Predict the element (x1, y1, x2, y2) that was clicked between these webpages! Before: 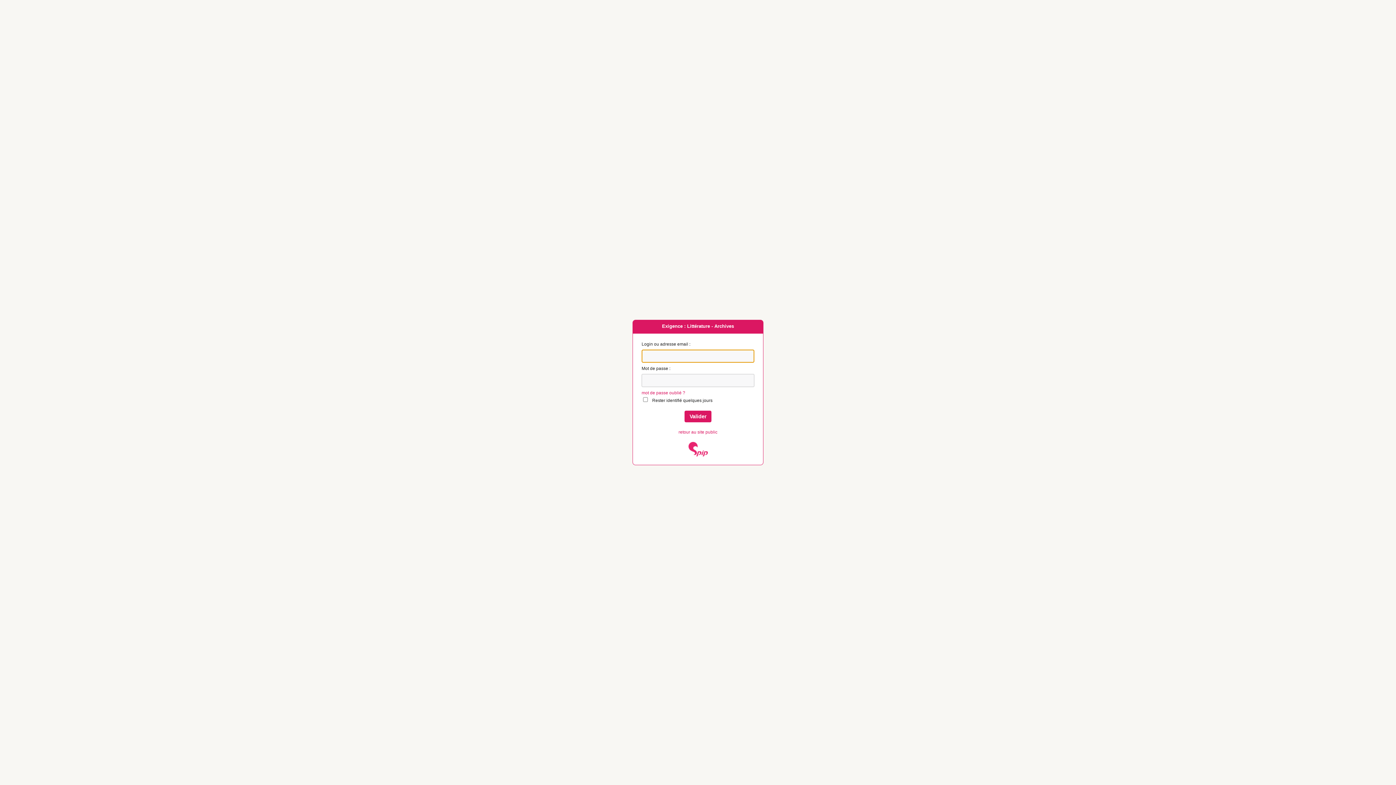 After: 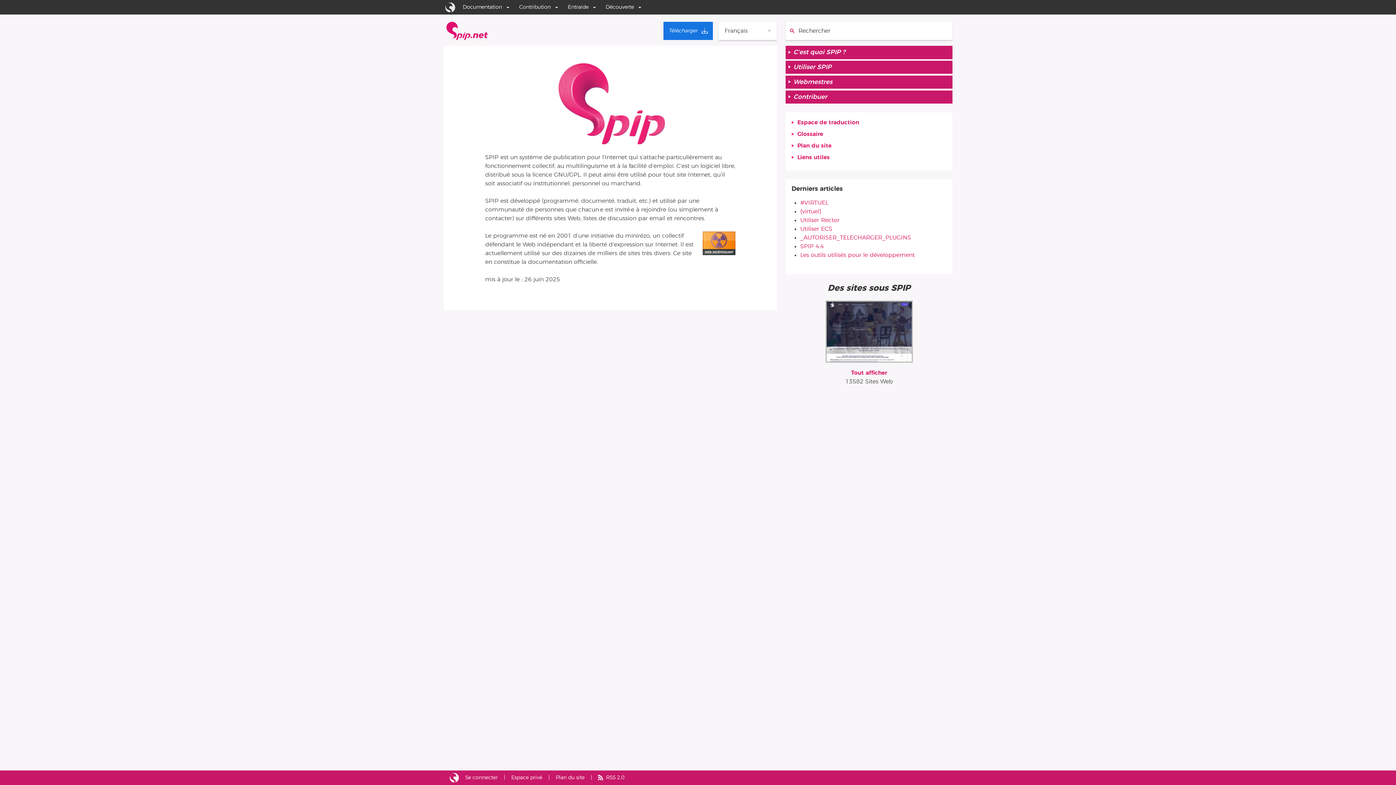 Action: bbox: (688, 452, 707, 457)